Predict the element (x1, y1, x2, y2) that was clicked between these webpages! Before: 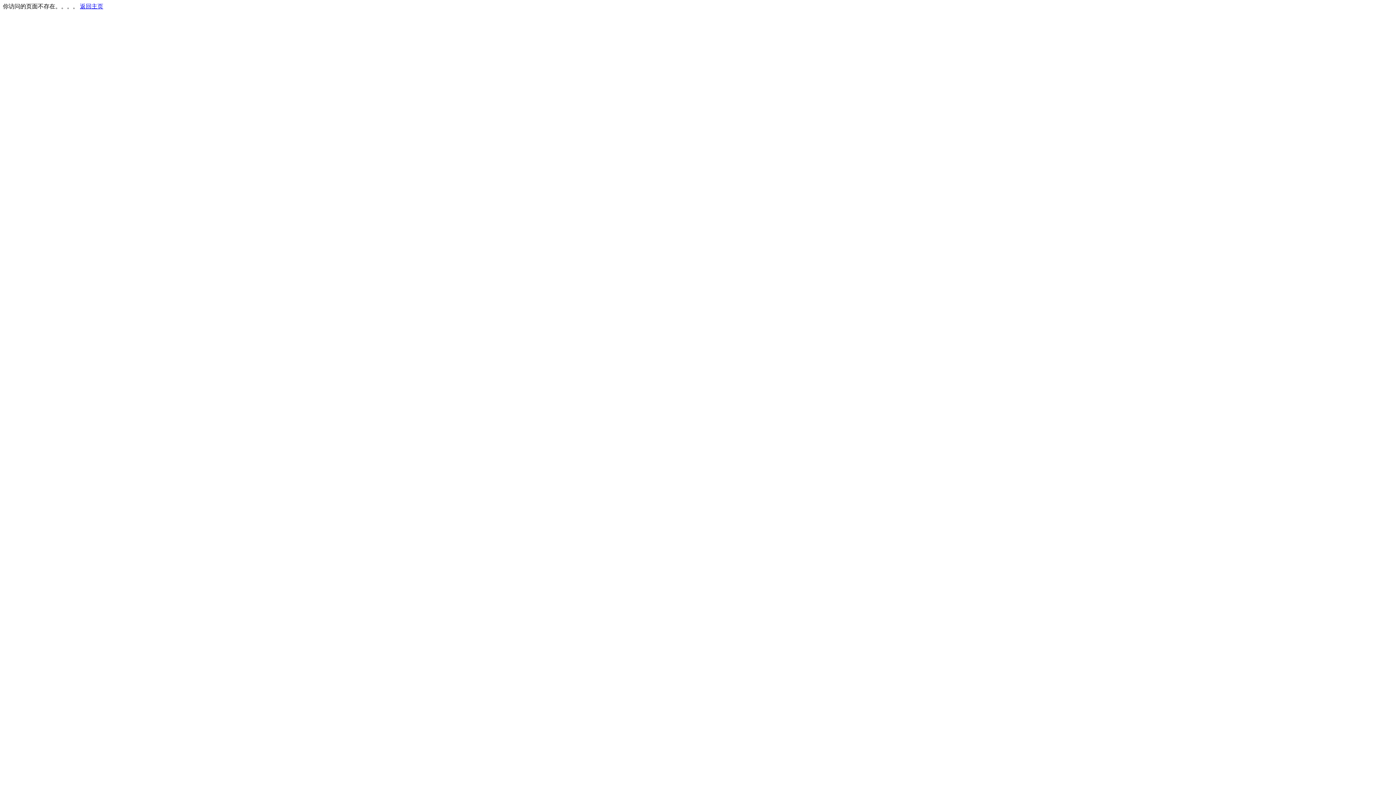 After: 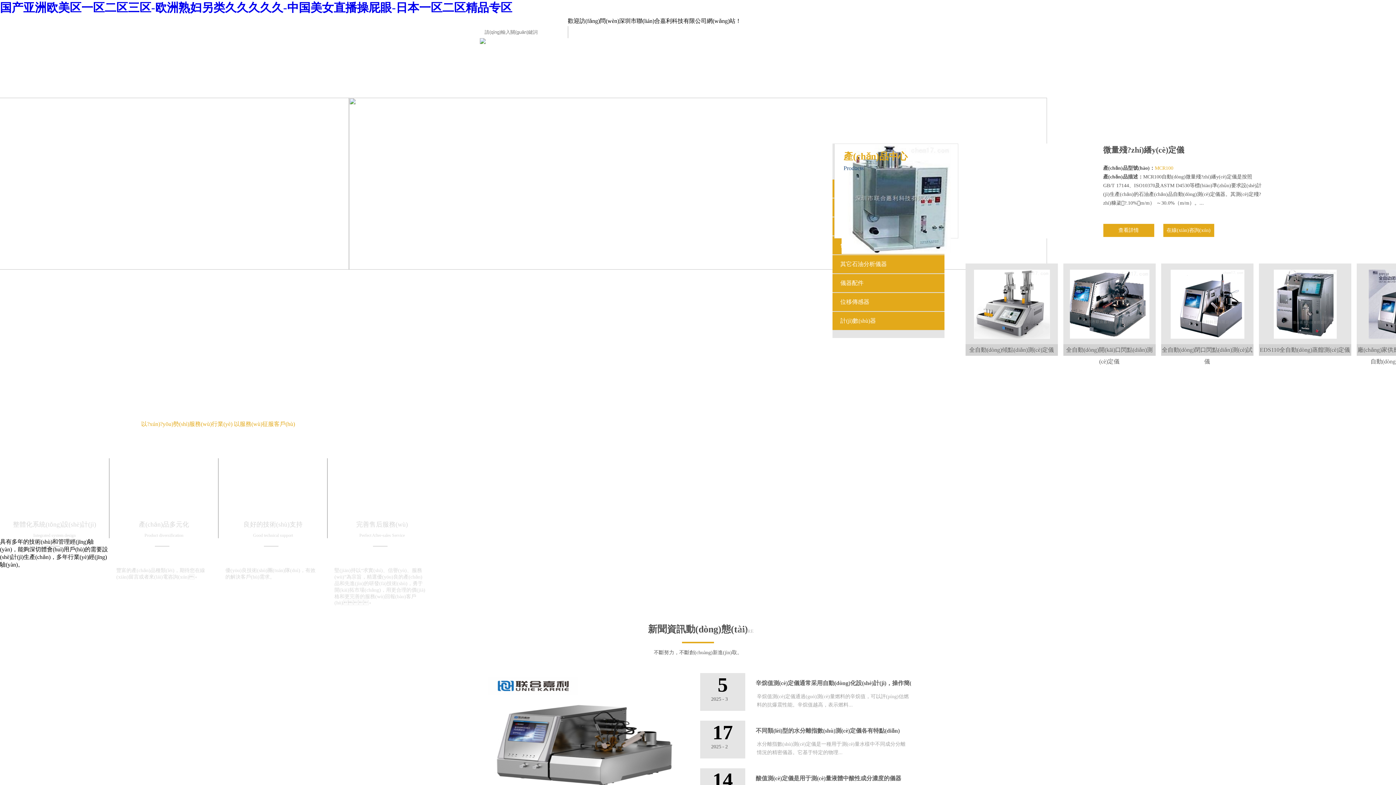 Action: bbox: (80, 3, 103, 9) label: 返回主页